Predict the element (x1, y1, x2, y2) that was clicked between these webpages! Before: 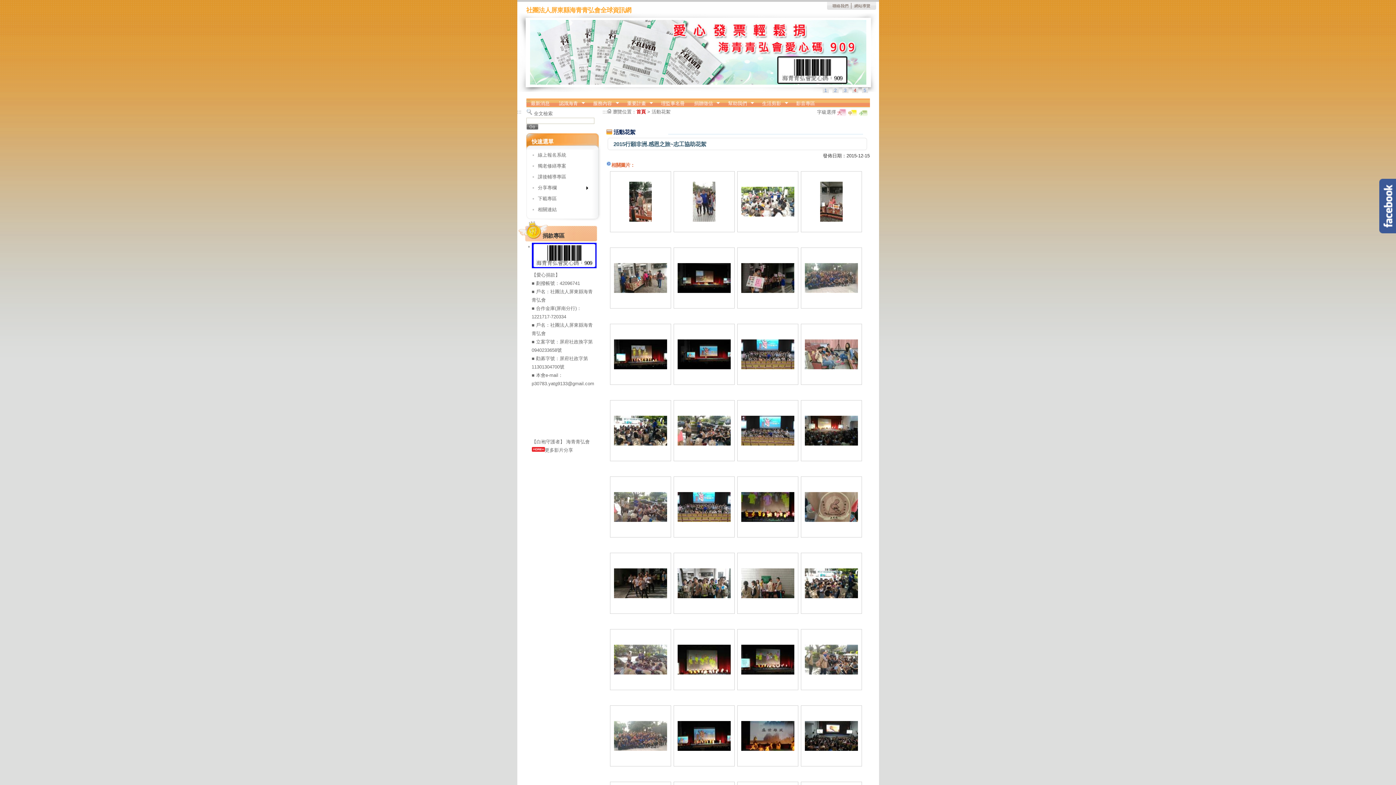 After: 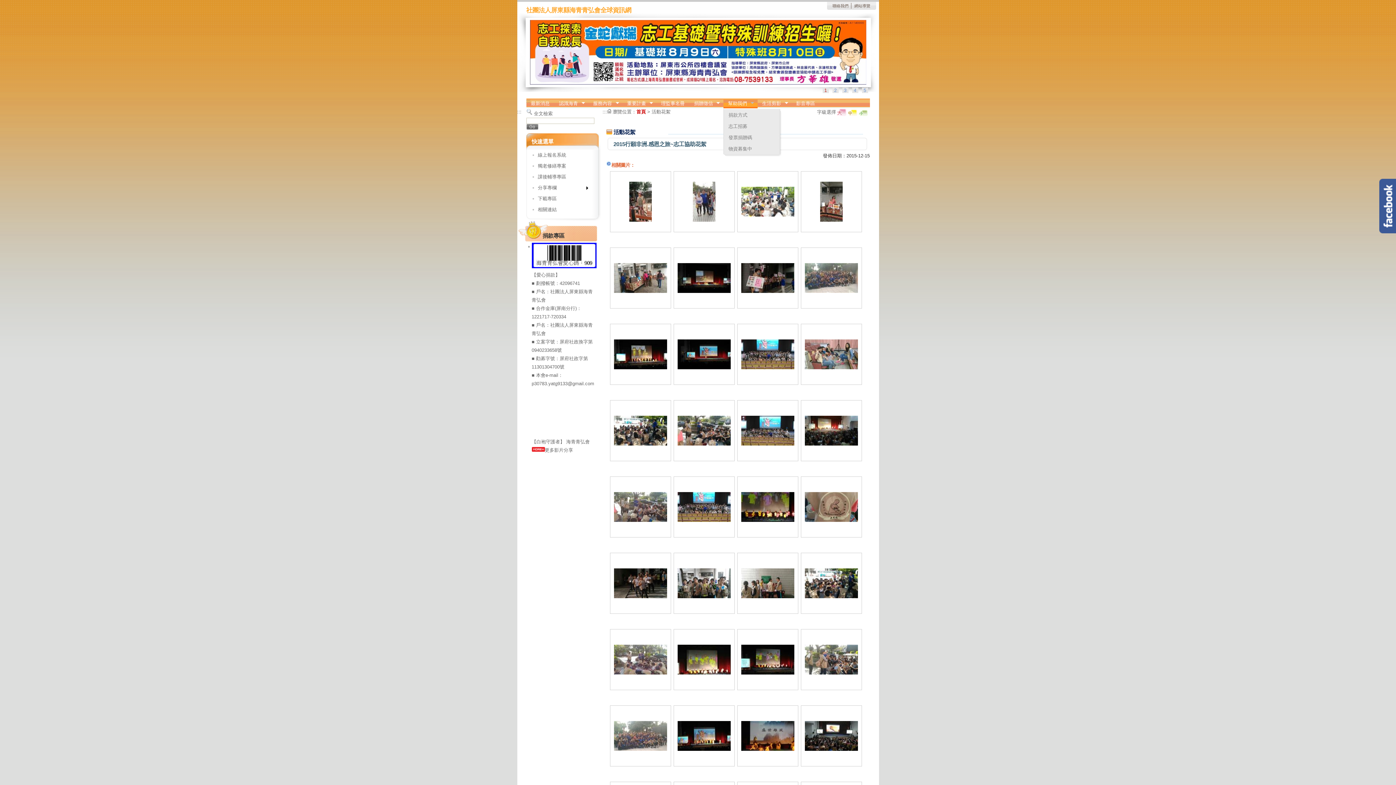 Action: bbox: (723, 97, 757, 109) label: 幫助我們
»